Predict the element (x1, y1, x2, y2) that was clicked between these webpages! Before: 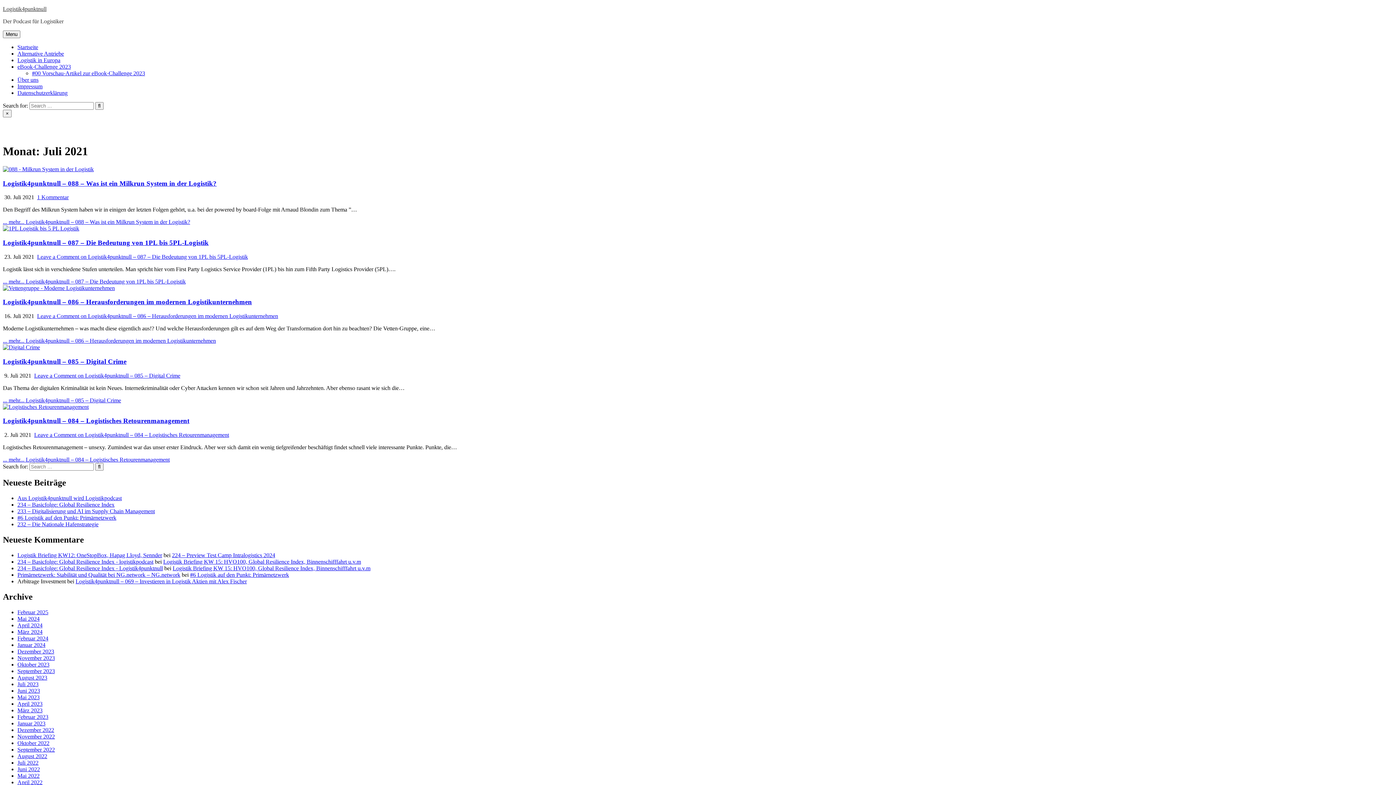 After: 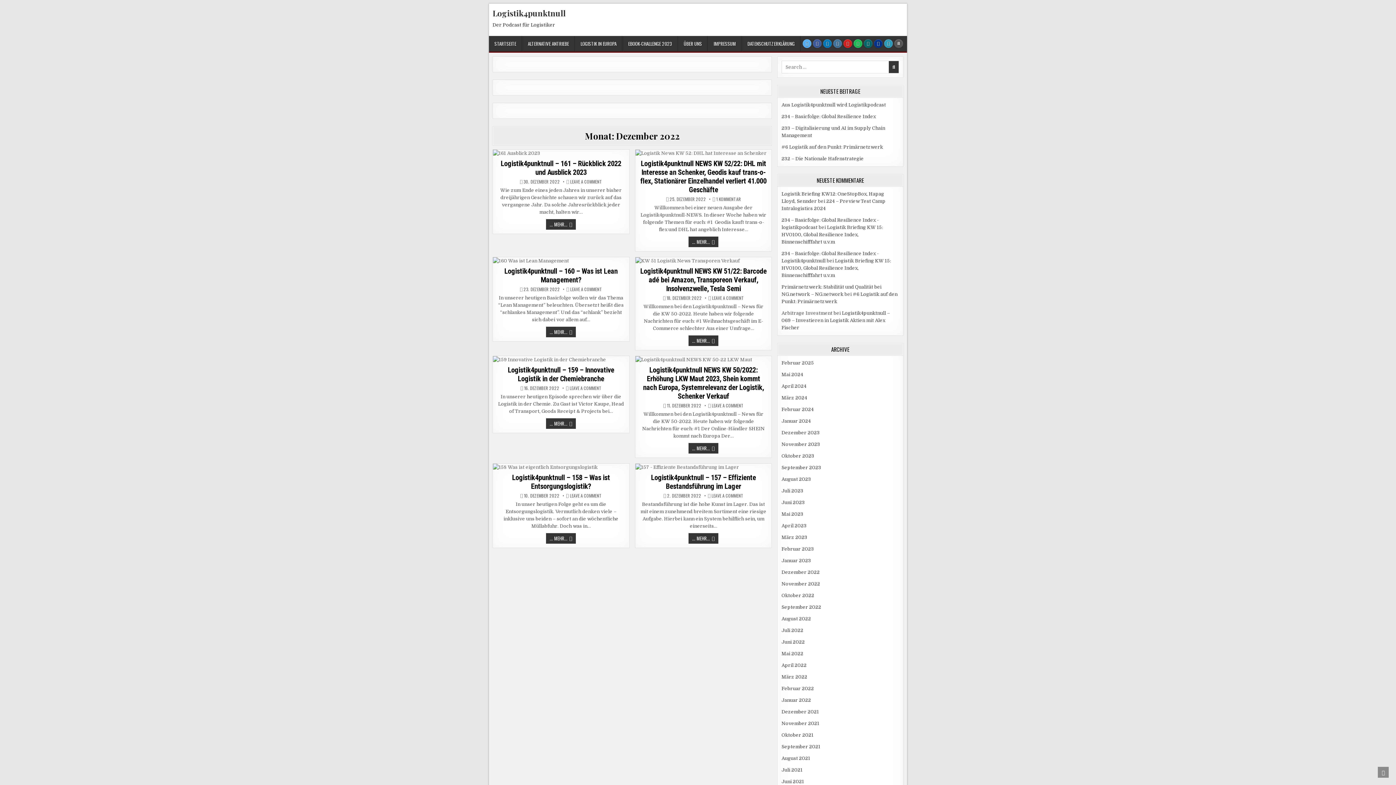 Action: label: Dezember 2022 bbox: (17, 727, 54, 733)